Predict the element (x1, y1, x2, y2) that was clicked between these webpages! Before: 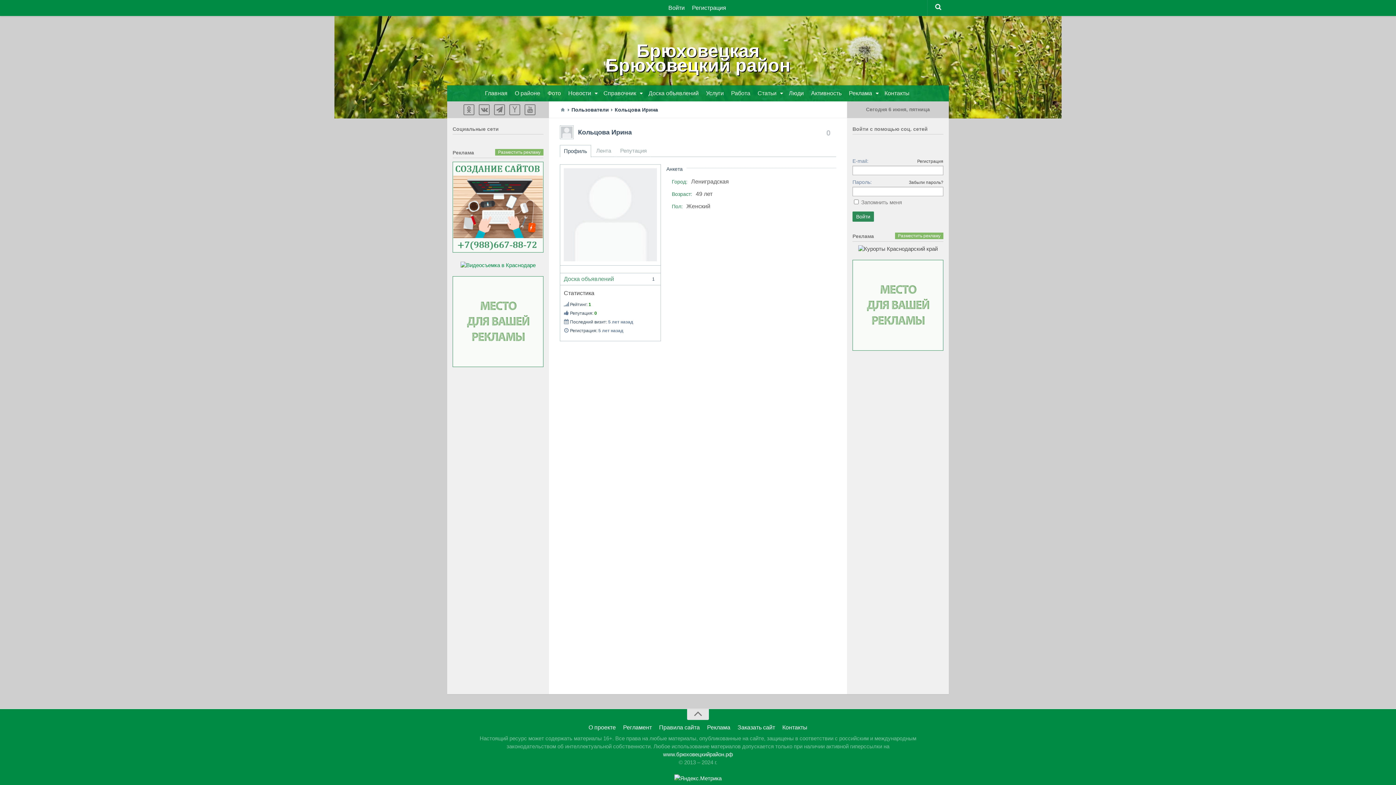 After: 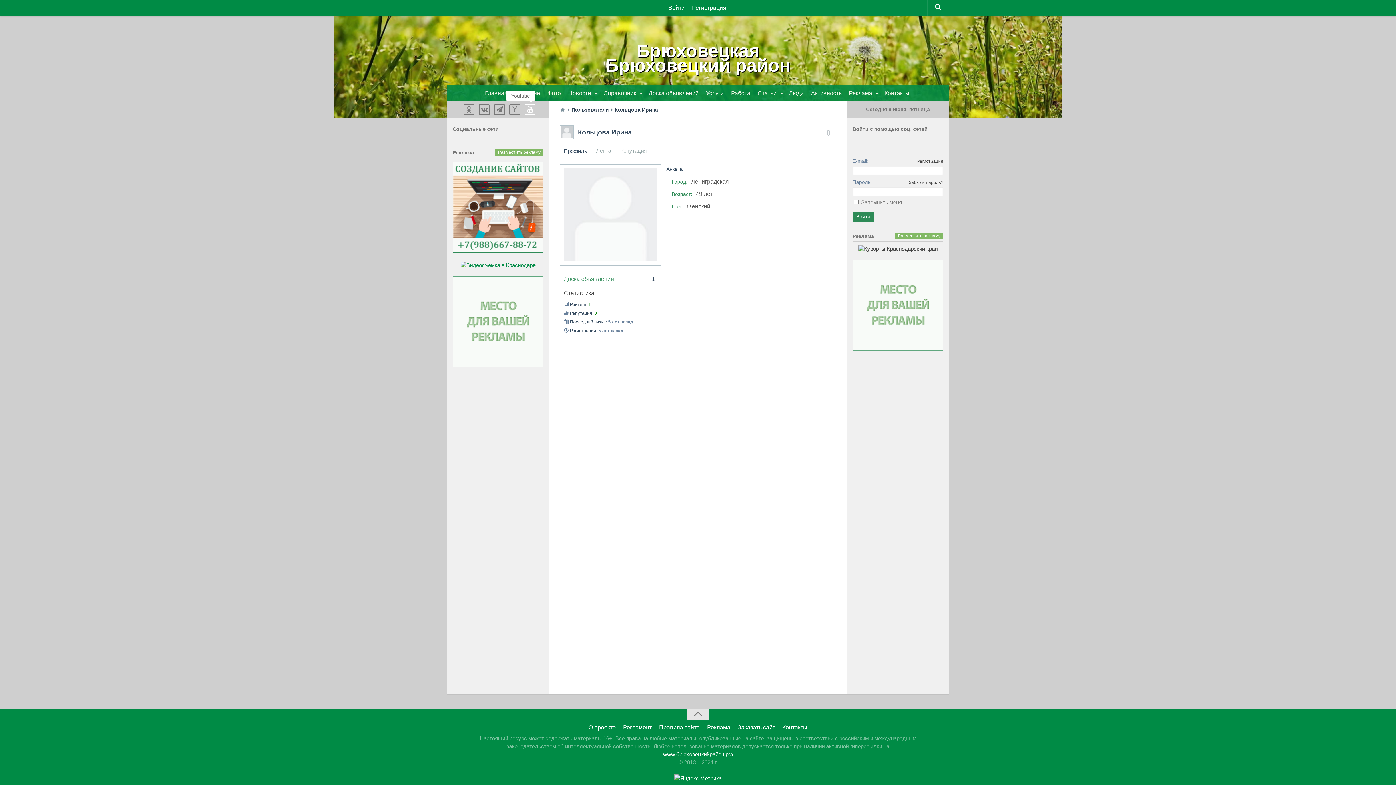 Action: bbox: (524, 104, 535, 115)